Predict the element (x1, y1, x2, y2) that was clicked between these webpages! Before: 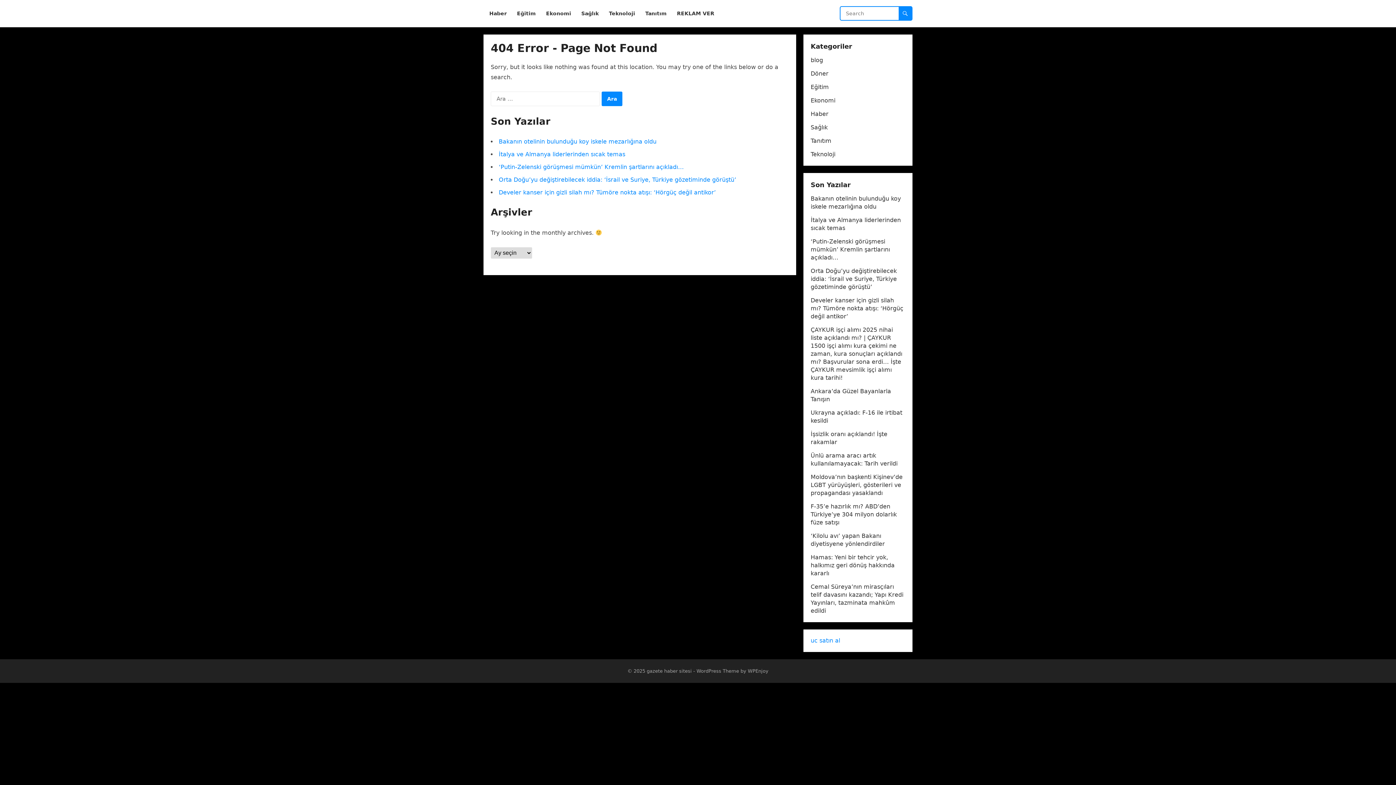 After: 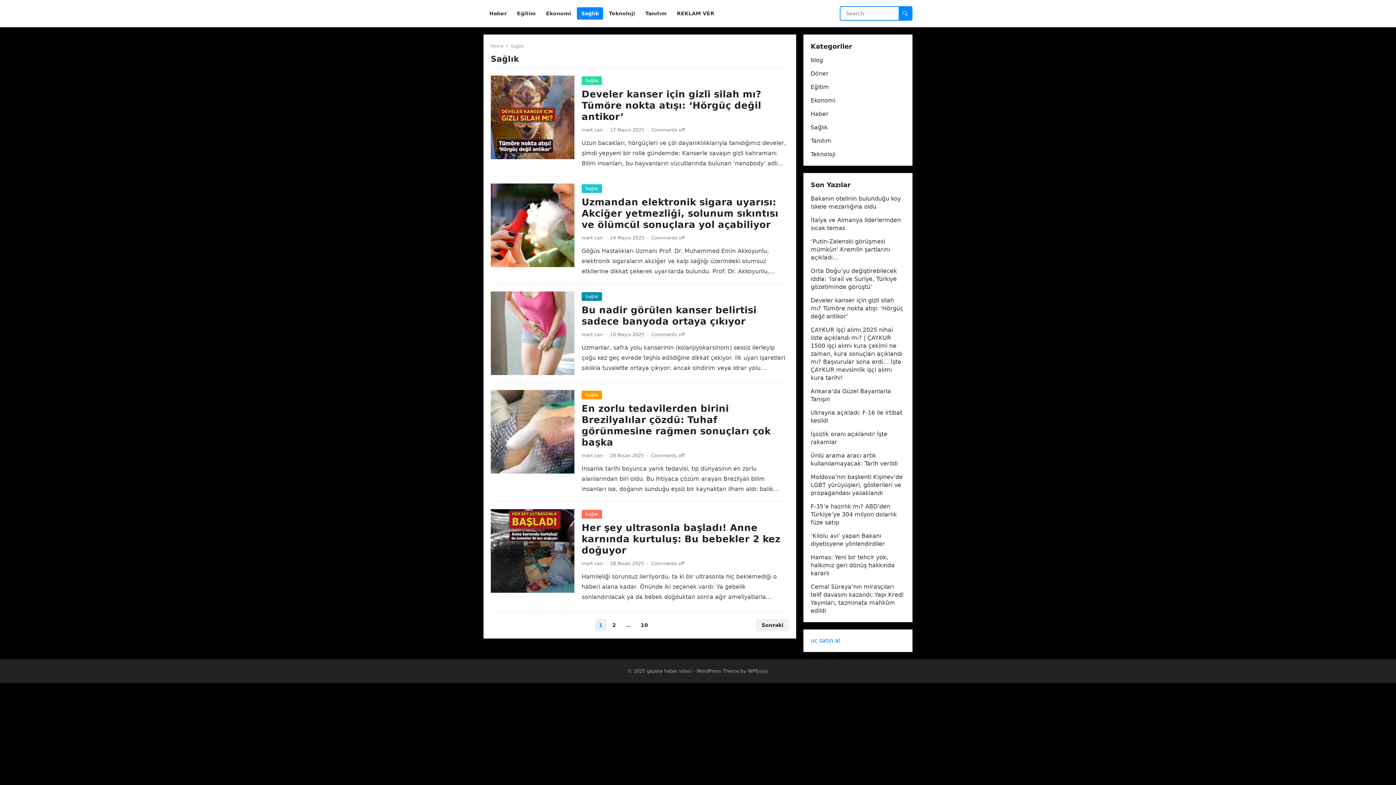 Action: label: Sağlık bbox: (577, 0, 603, 27)